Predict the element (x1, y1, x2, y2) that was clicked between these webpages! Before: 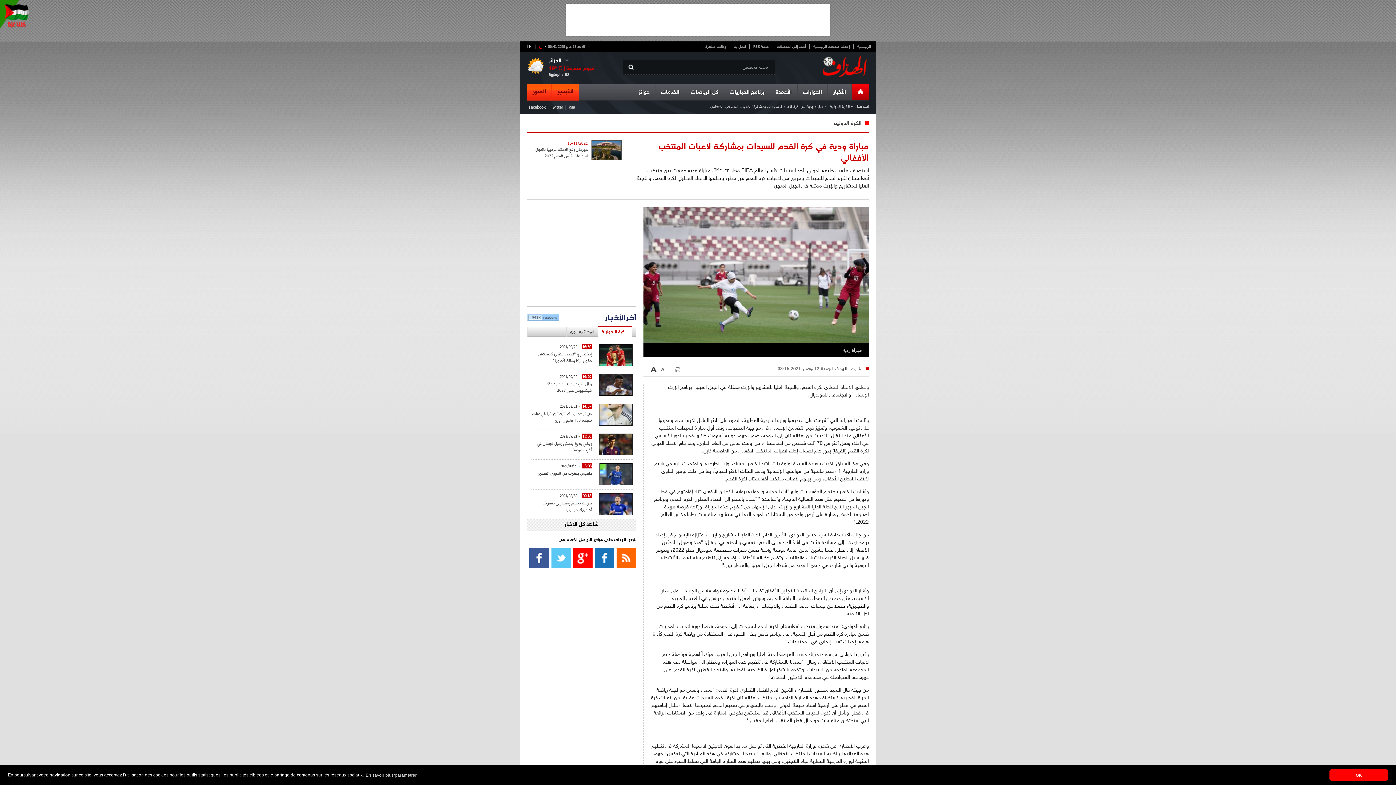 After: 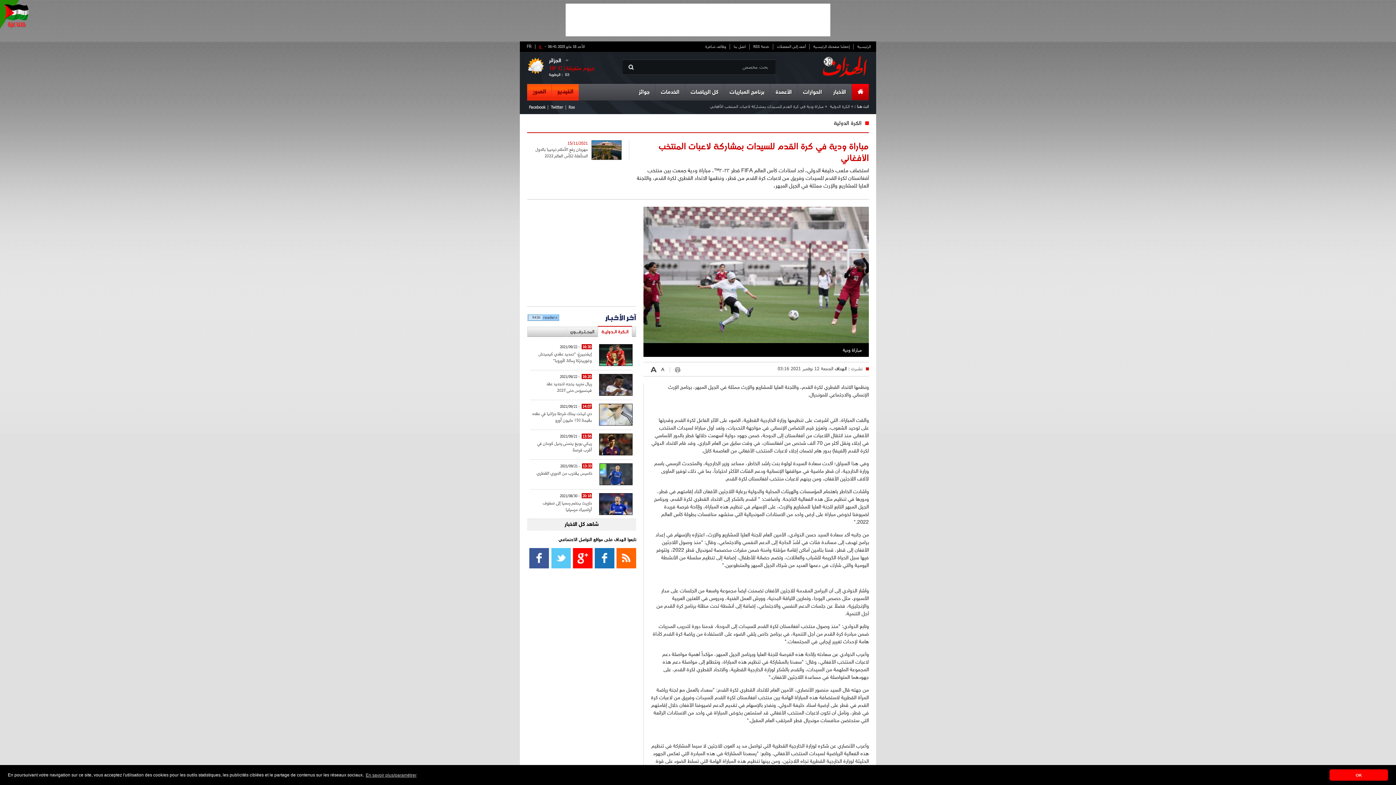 Action: bbox: (594, 548, 614, 568)